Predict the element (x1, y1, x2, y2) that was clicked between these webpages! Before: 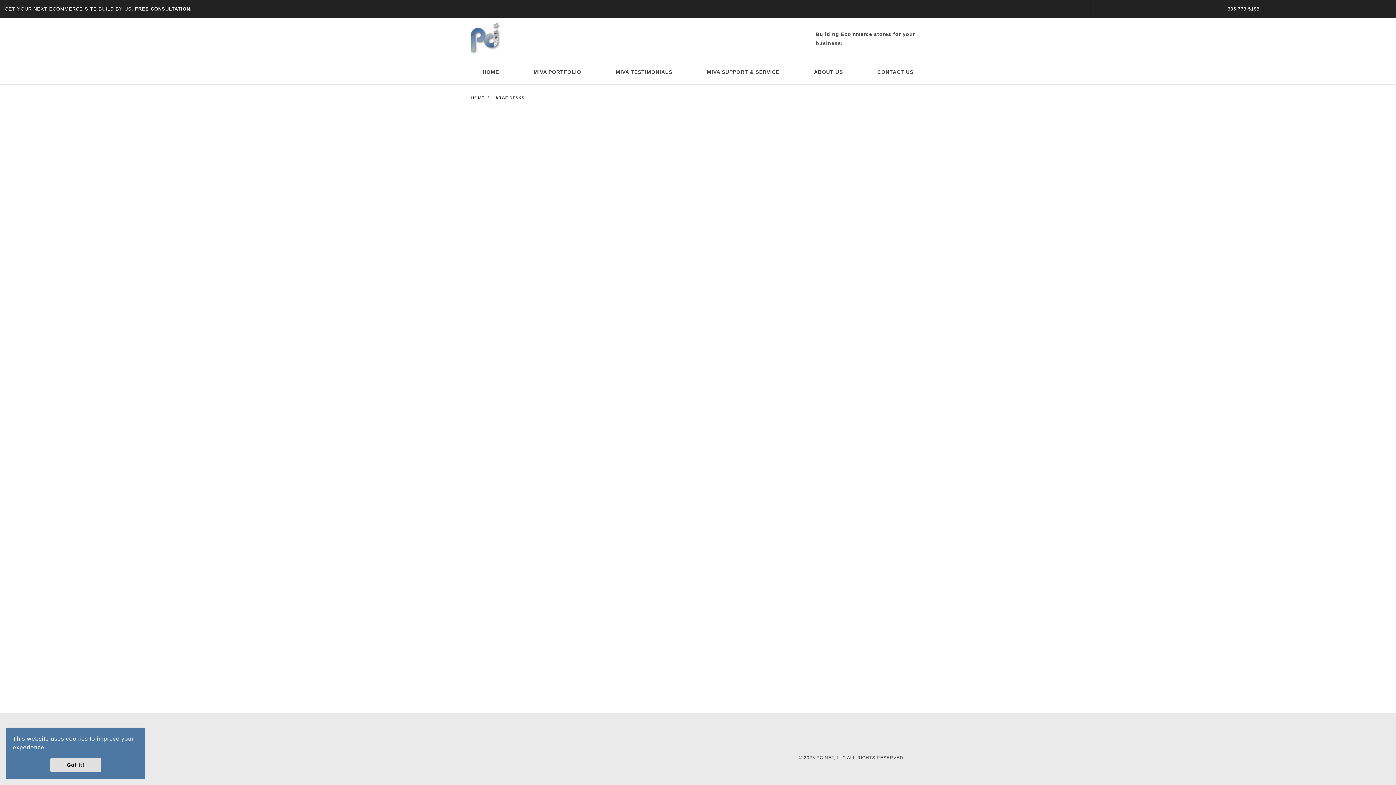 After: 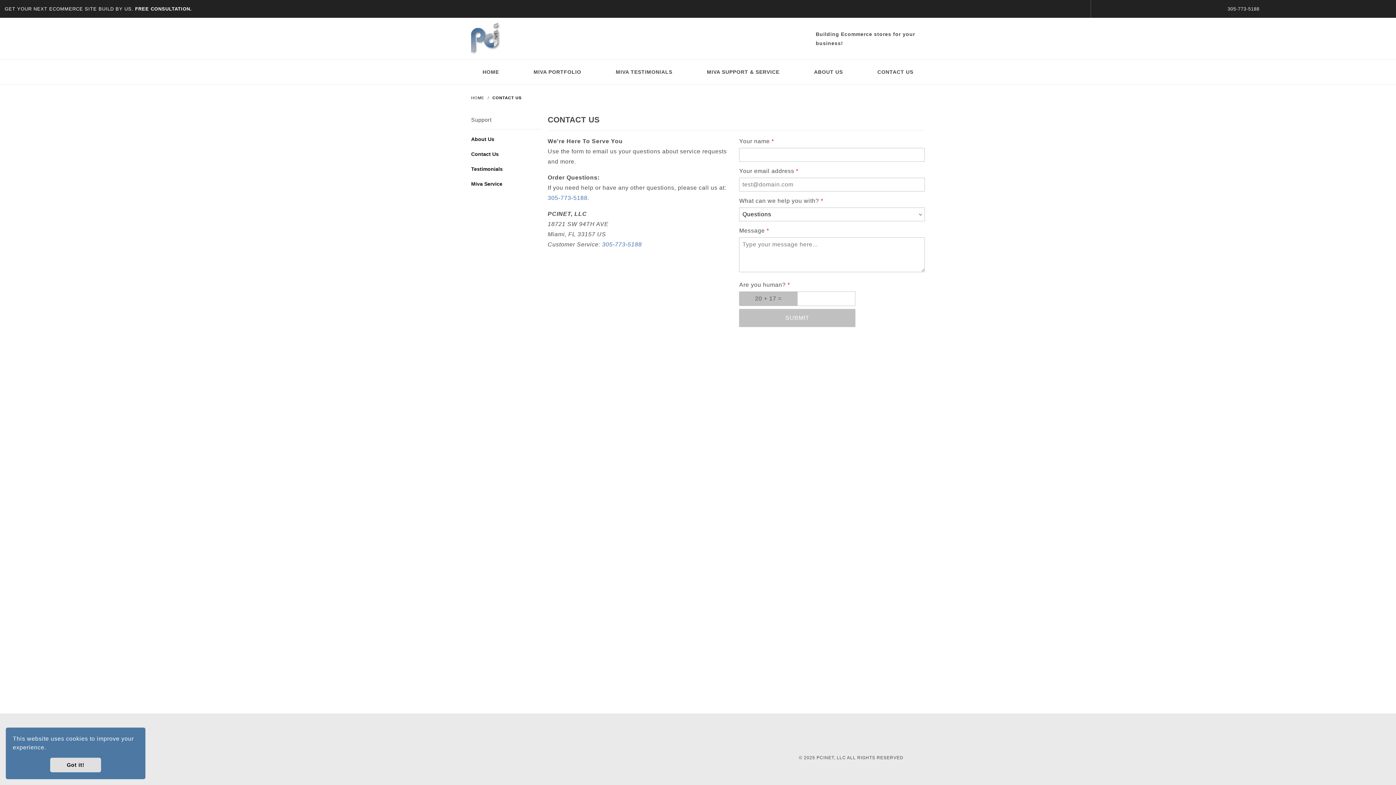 Action: label: CONTACT US bbox: (860, 65, 930, 79)